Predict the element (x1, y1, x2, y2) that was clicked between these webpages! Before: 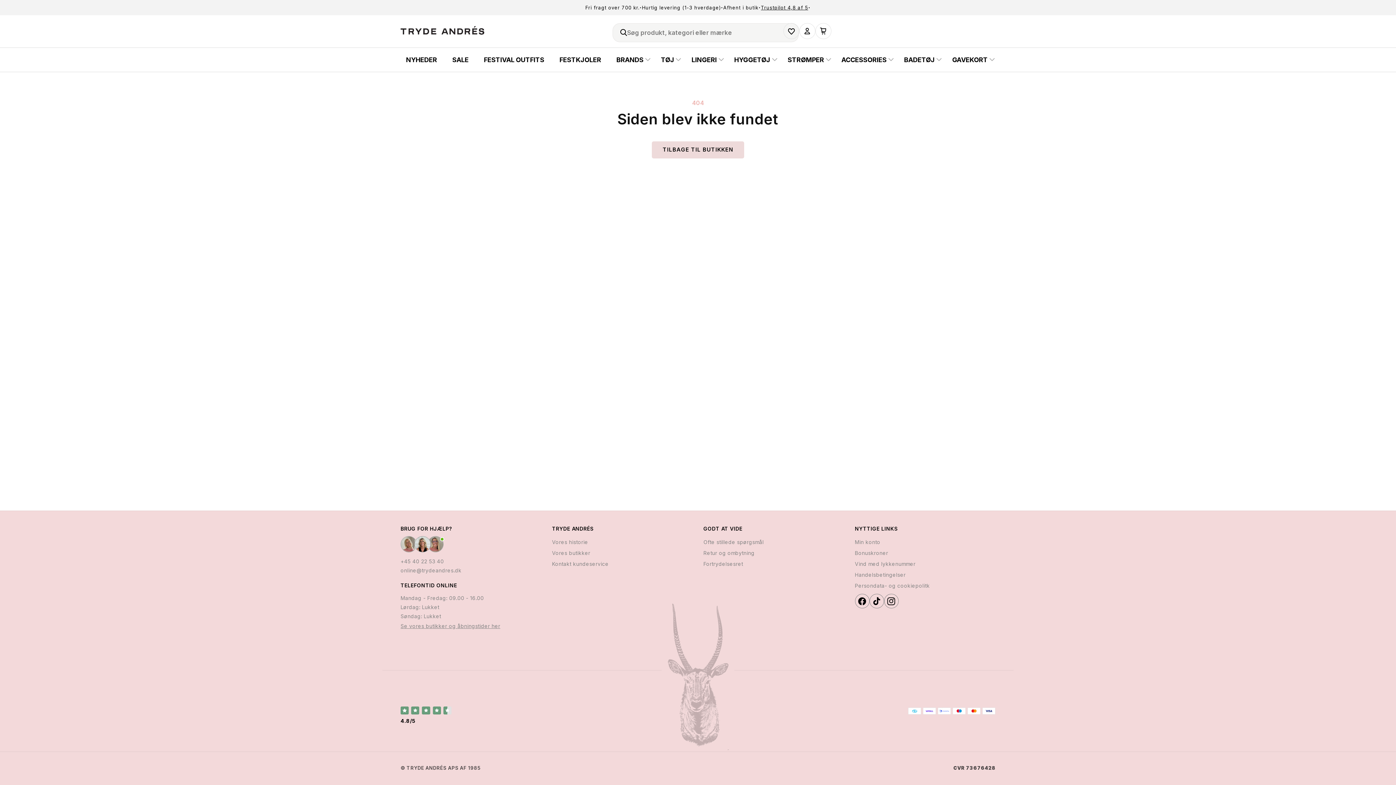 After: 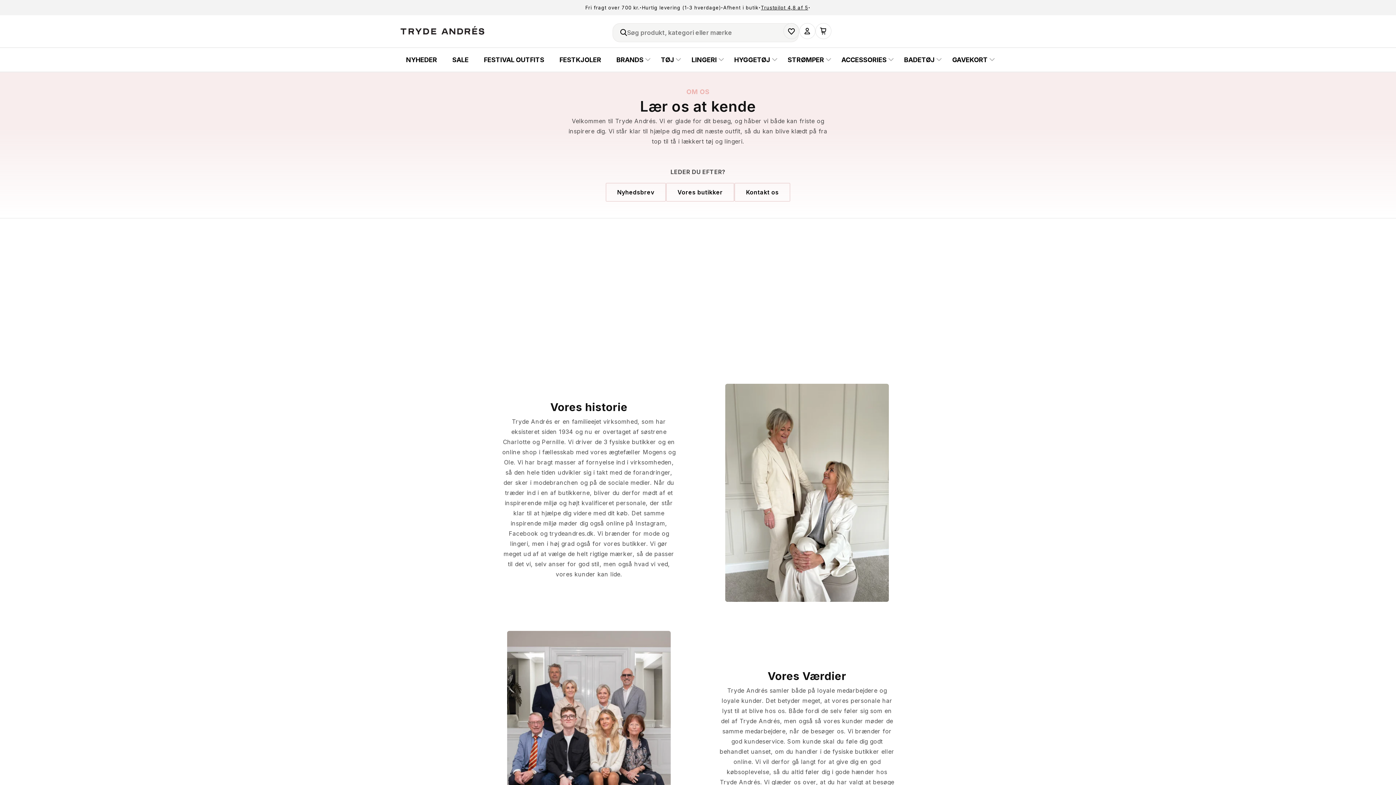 Action: label: Vores historie bbox: (552, 537, 588, 547)